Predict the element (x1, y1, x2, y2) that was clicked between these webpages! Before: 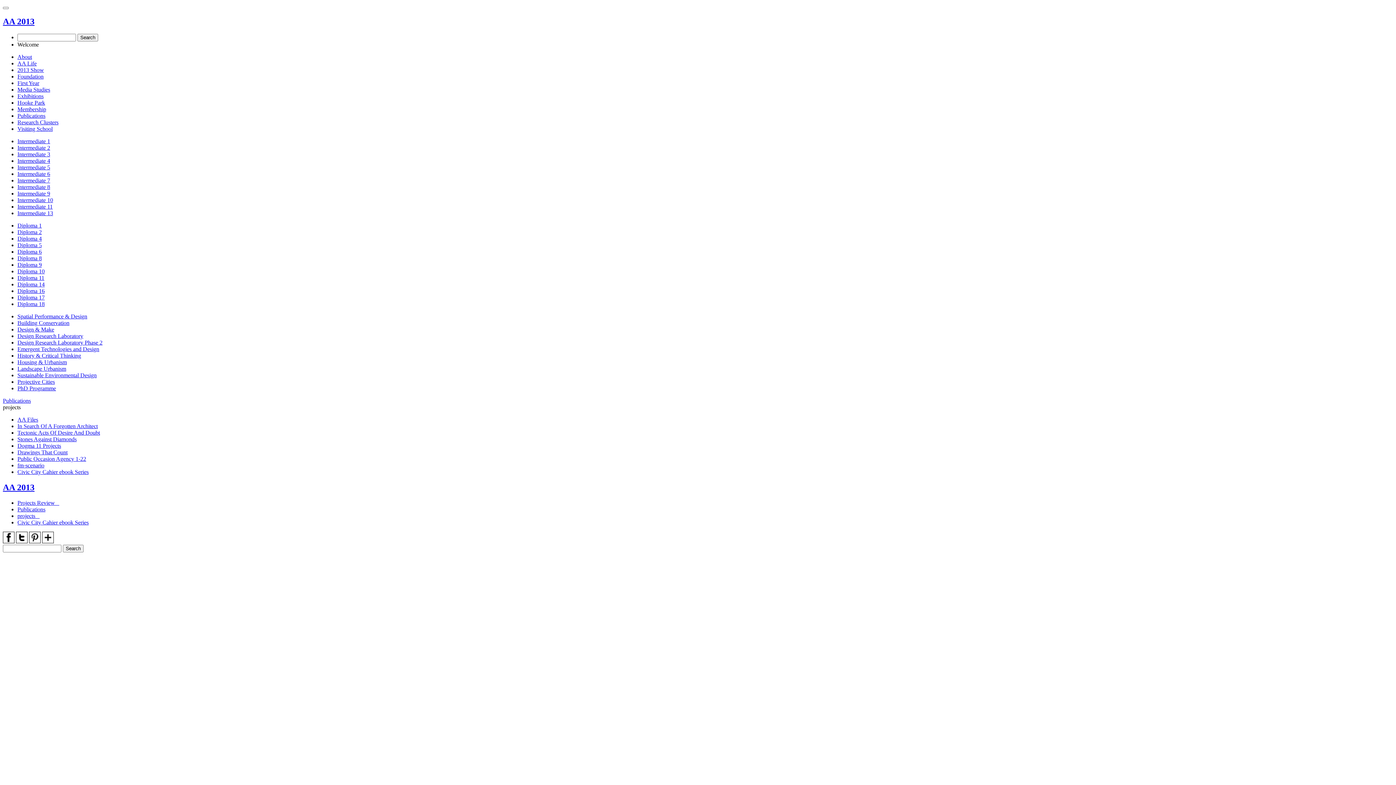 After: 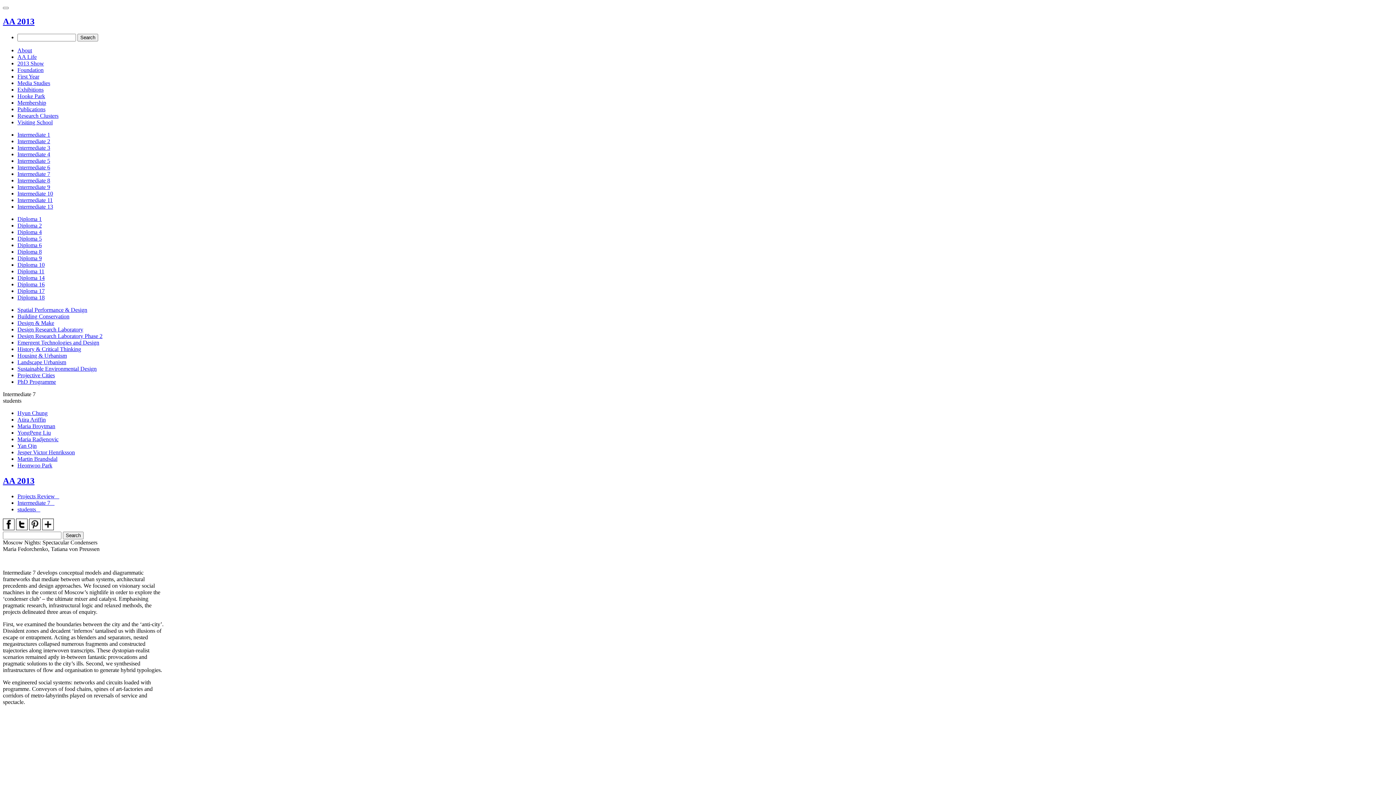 Action: label: Intermediate 7 bbox: (17, 177, 50, 183)